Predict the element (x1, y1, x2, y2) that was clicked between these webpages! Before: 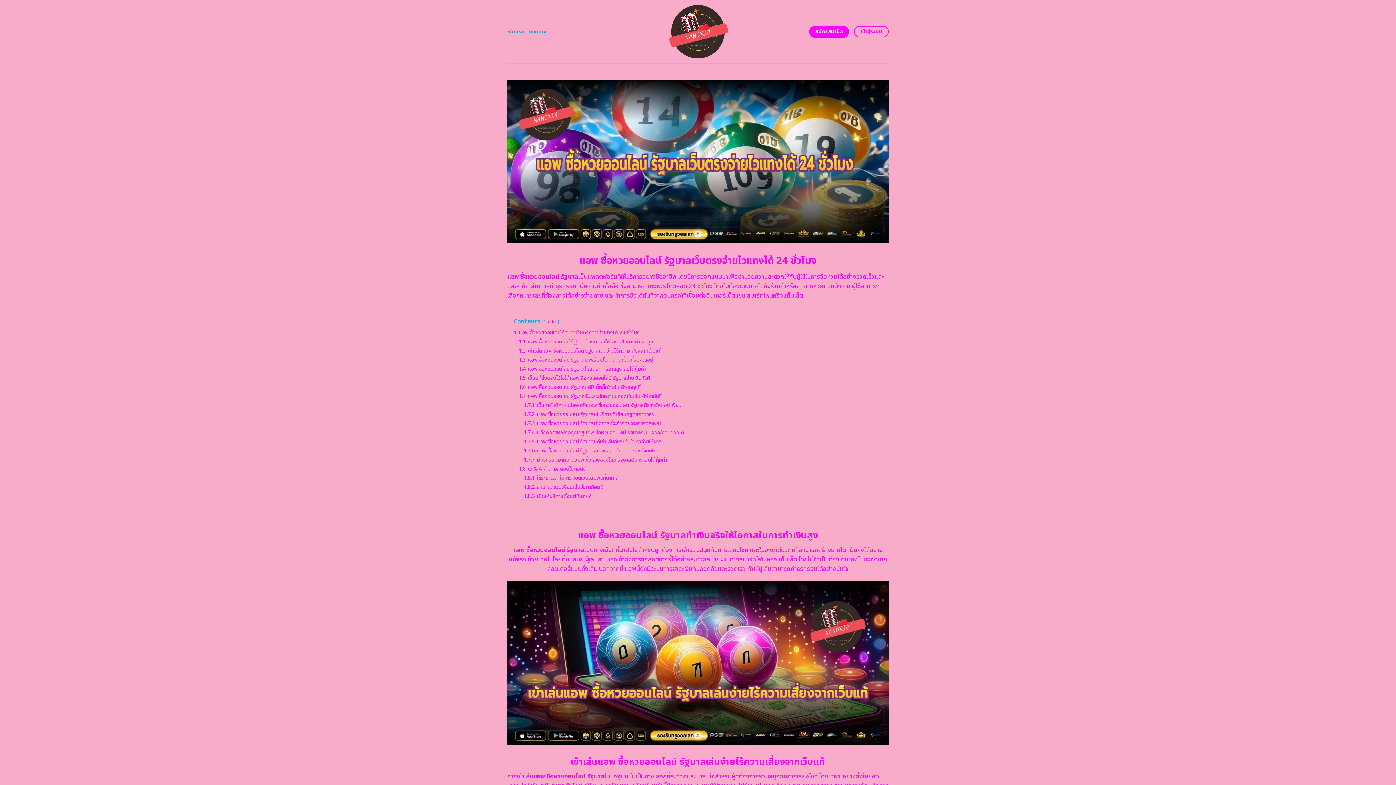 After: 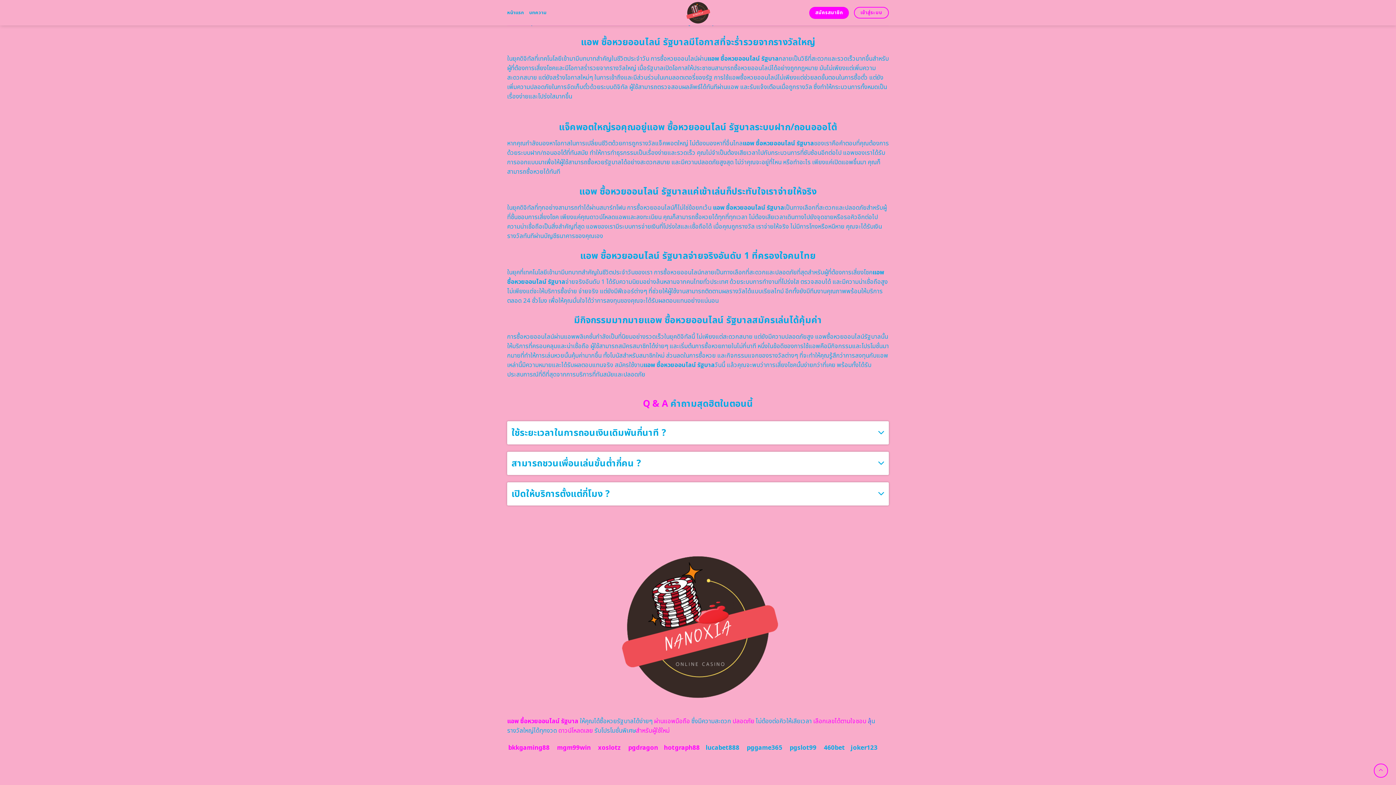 Action: bbox: (524, 419, 661, 427) label: 1.7.3 แอพ ซื้อหวยออนไลน์ รัฐบาลมีโอกาสที่จะร่ำรวยจากรางวัลใหญ่